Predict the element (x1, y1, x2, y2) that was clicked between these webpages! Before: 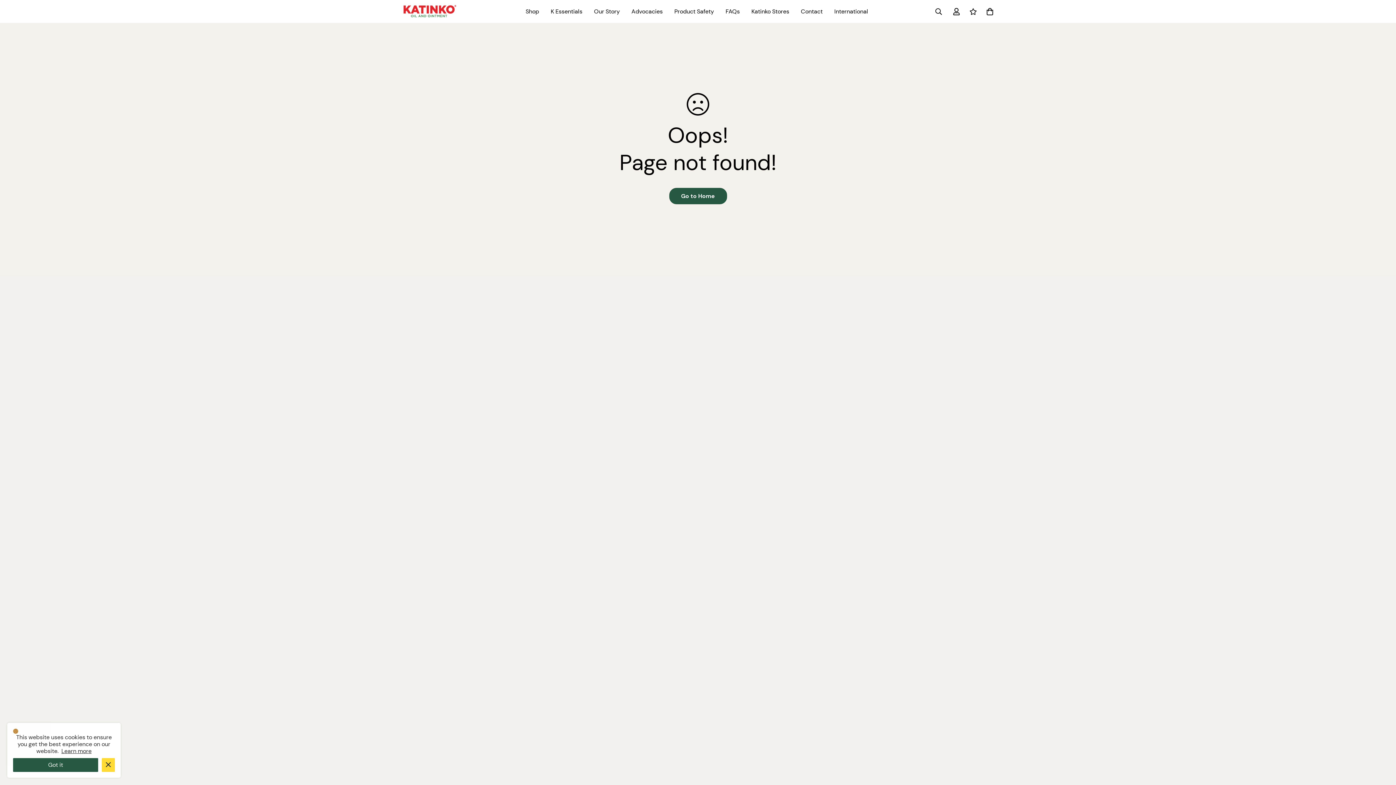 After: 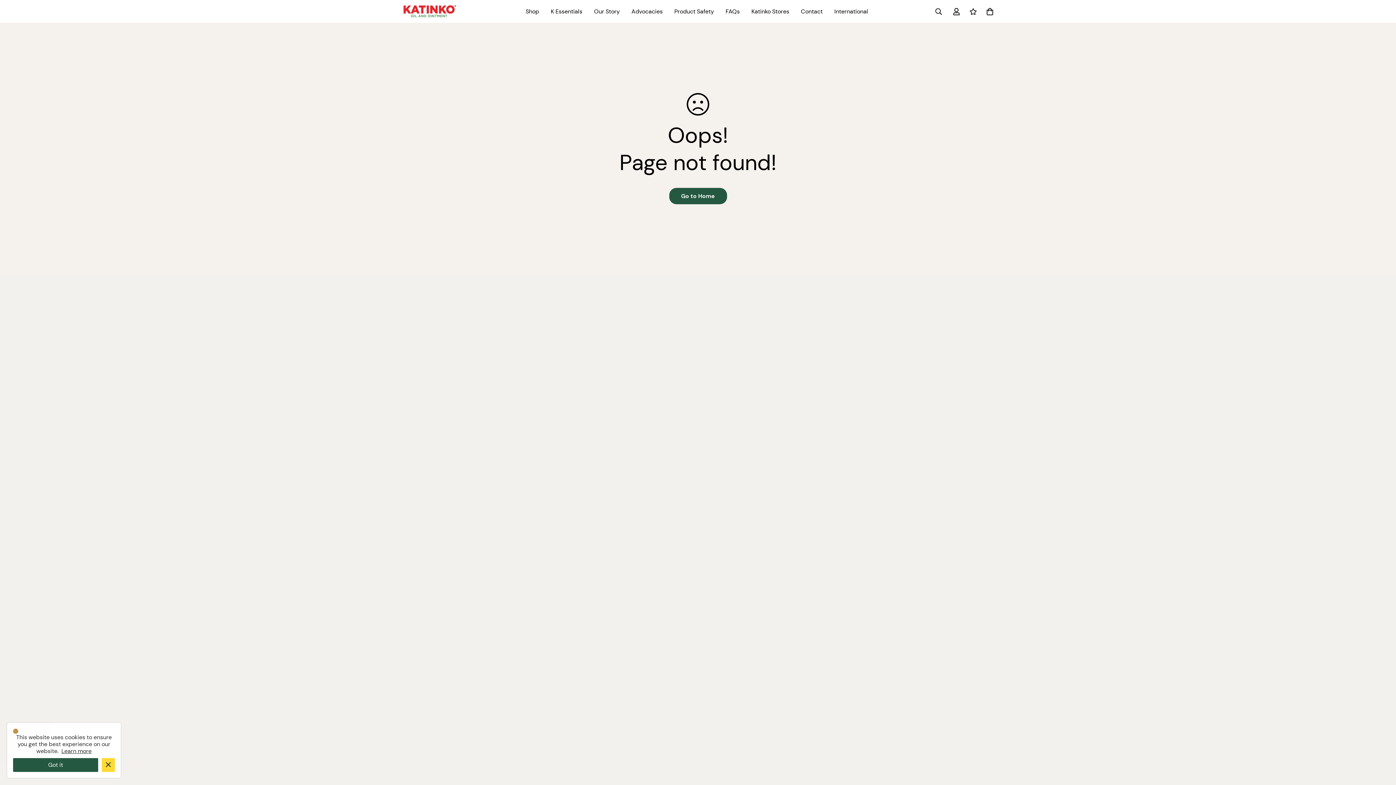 Action: label: Learn more bbox: (61, 747, 91, 755)